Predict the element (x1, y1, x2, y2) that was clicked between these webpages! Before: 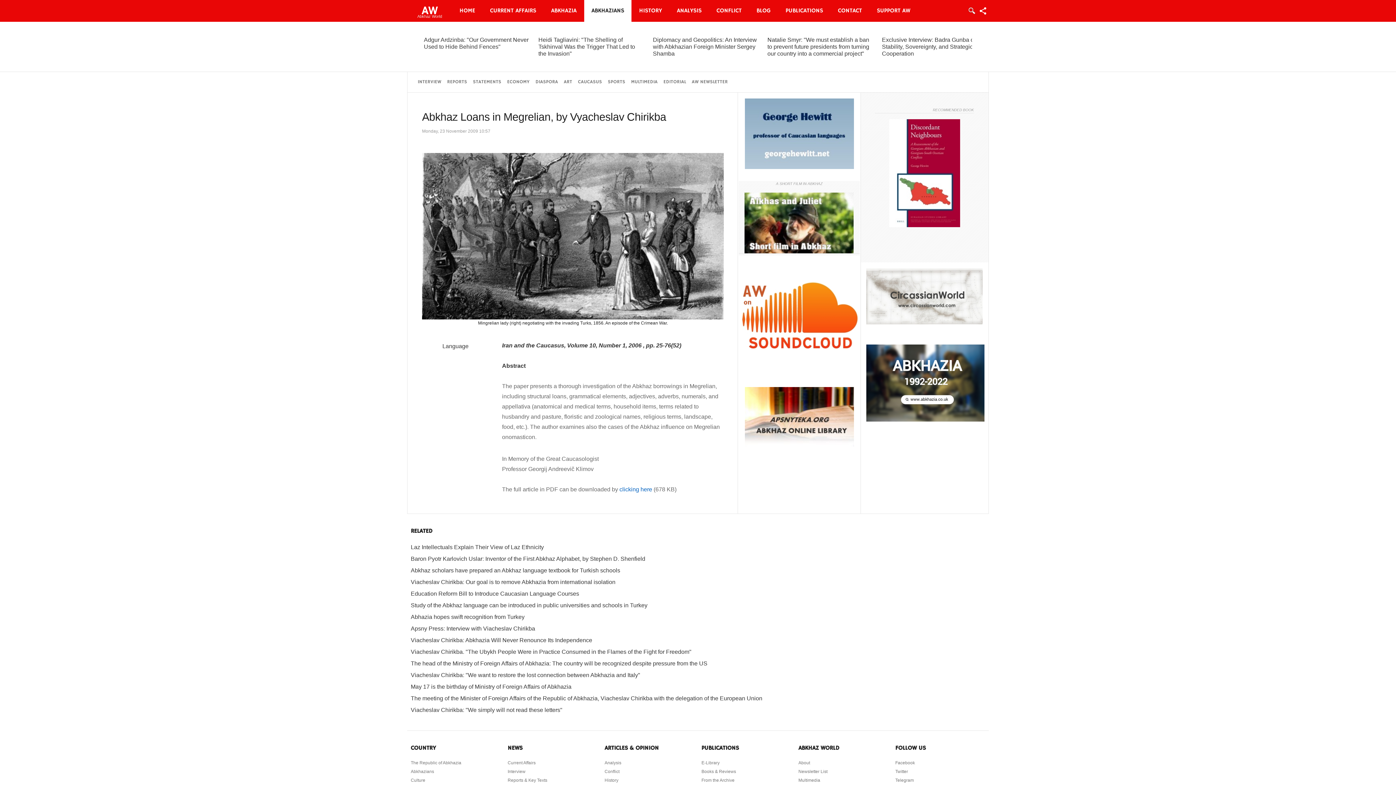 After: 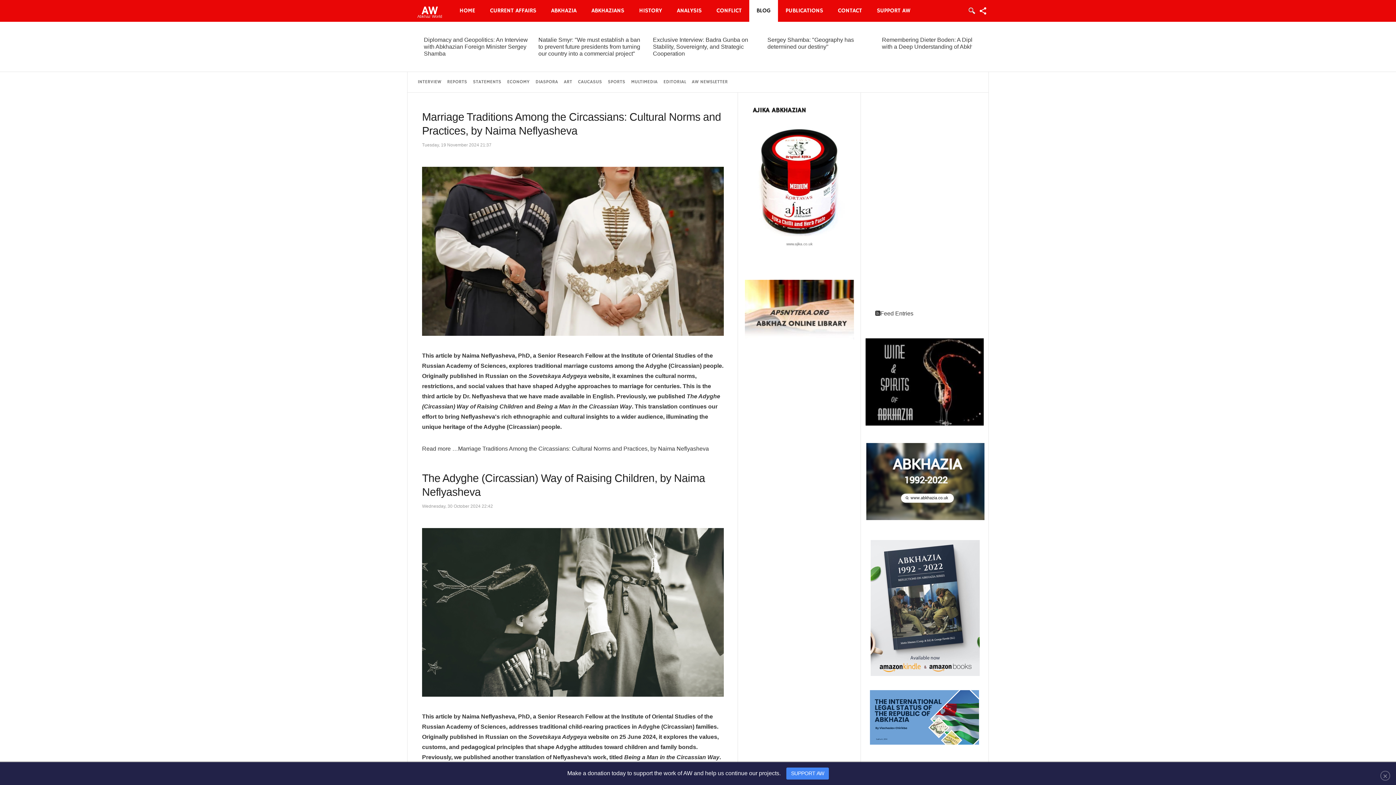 Action: label: BLOG bbox: (749, 0, 778, 21)